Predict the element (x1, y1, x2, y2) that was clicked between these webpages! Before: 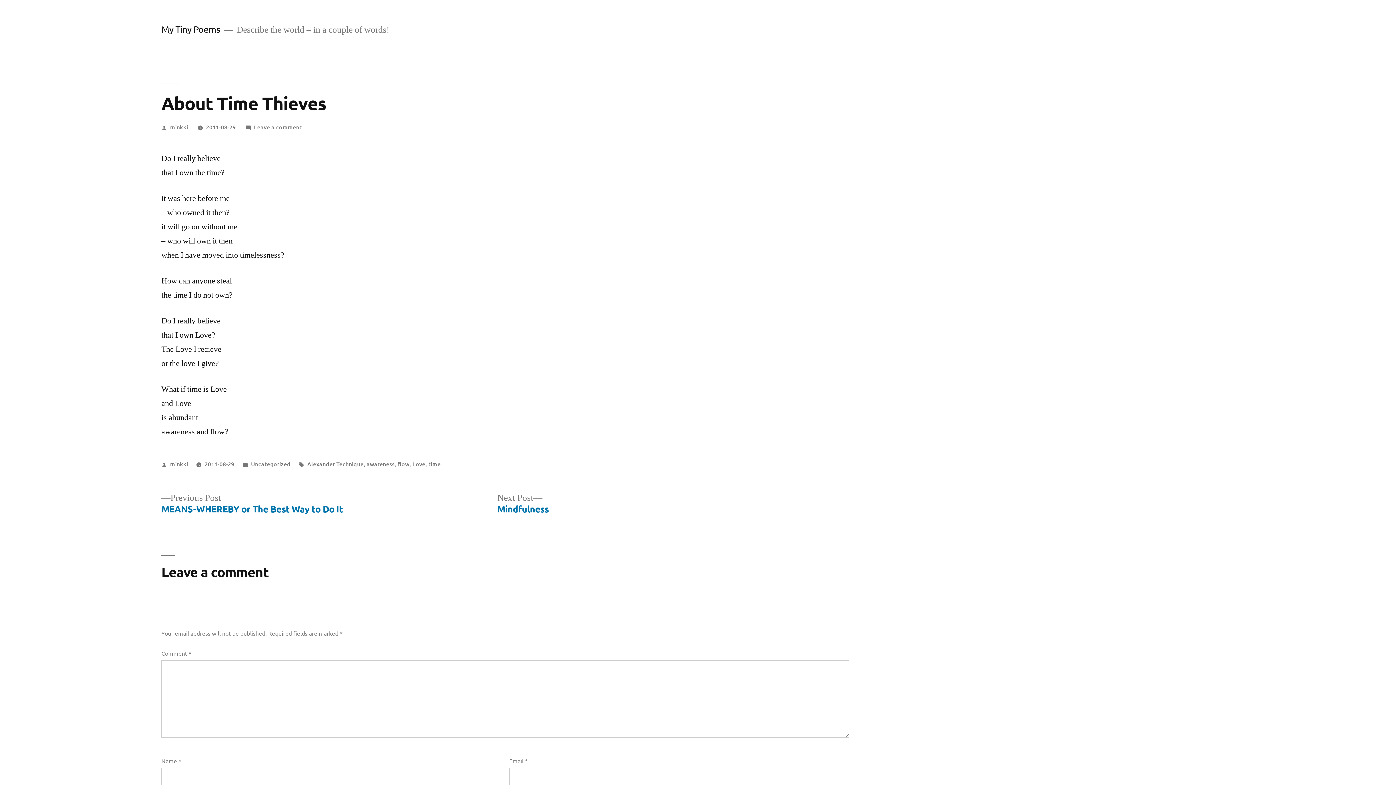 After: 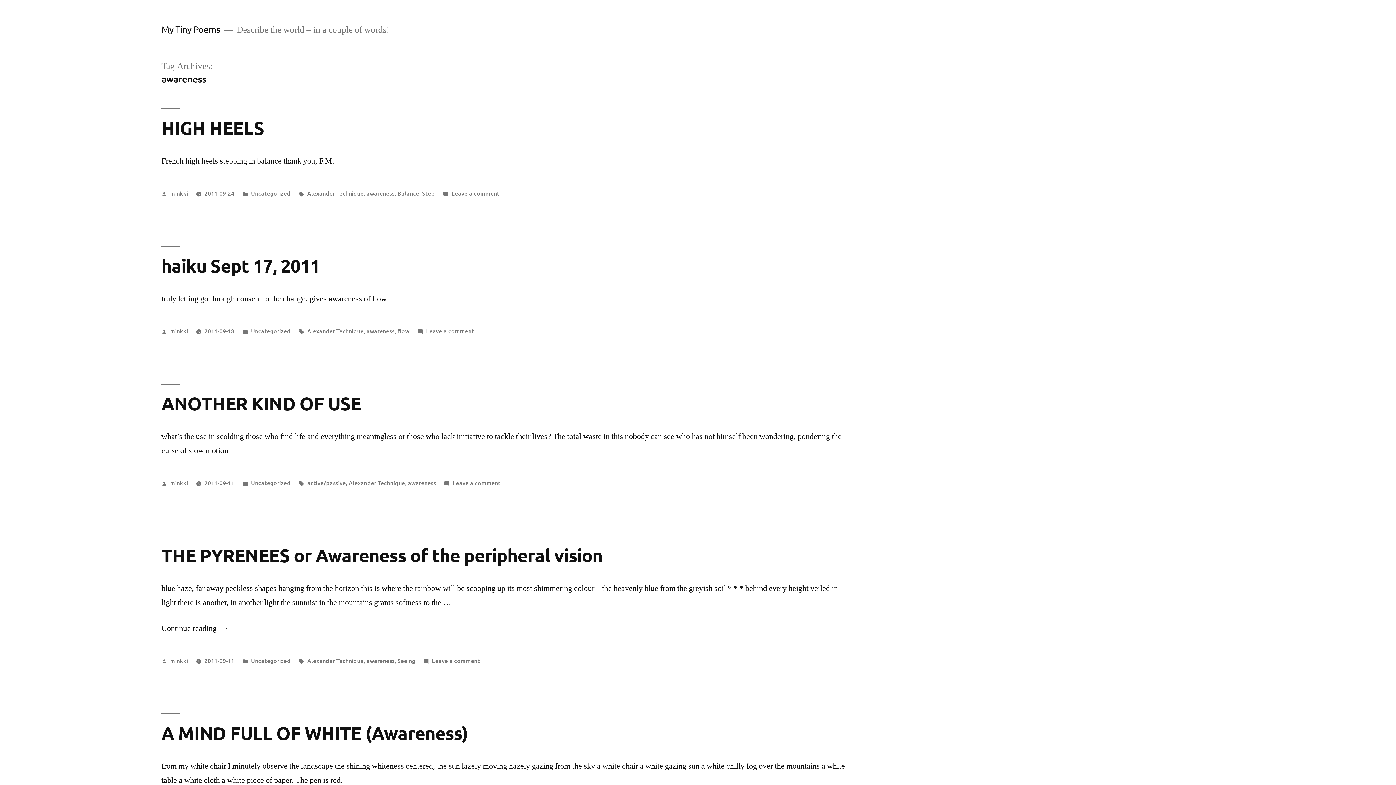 Action: label: awareness bbox: (366, 460, 394, 468)